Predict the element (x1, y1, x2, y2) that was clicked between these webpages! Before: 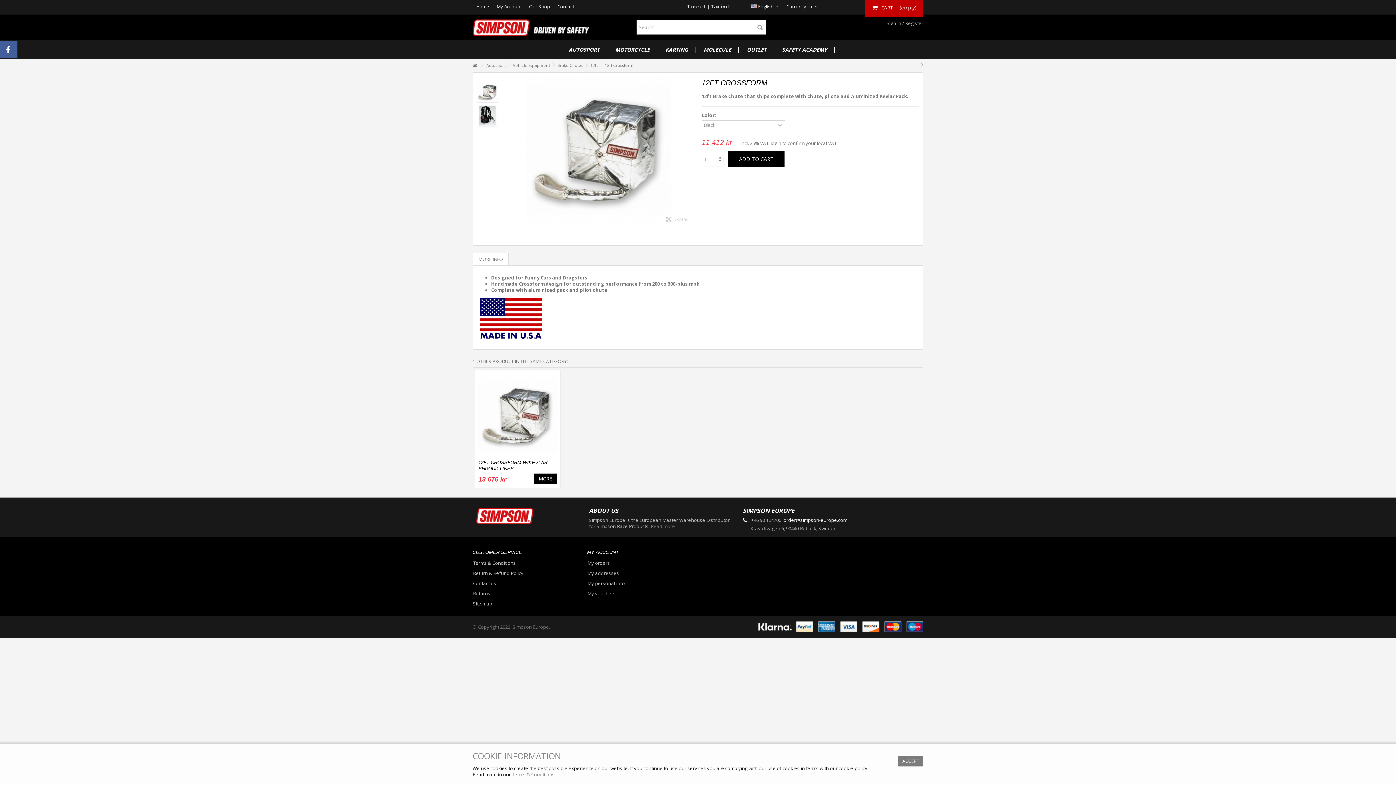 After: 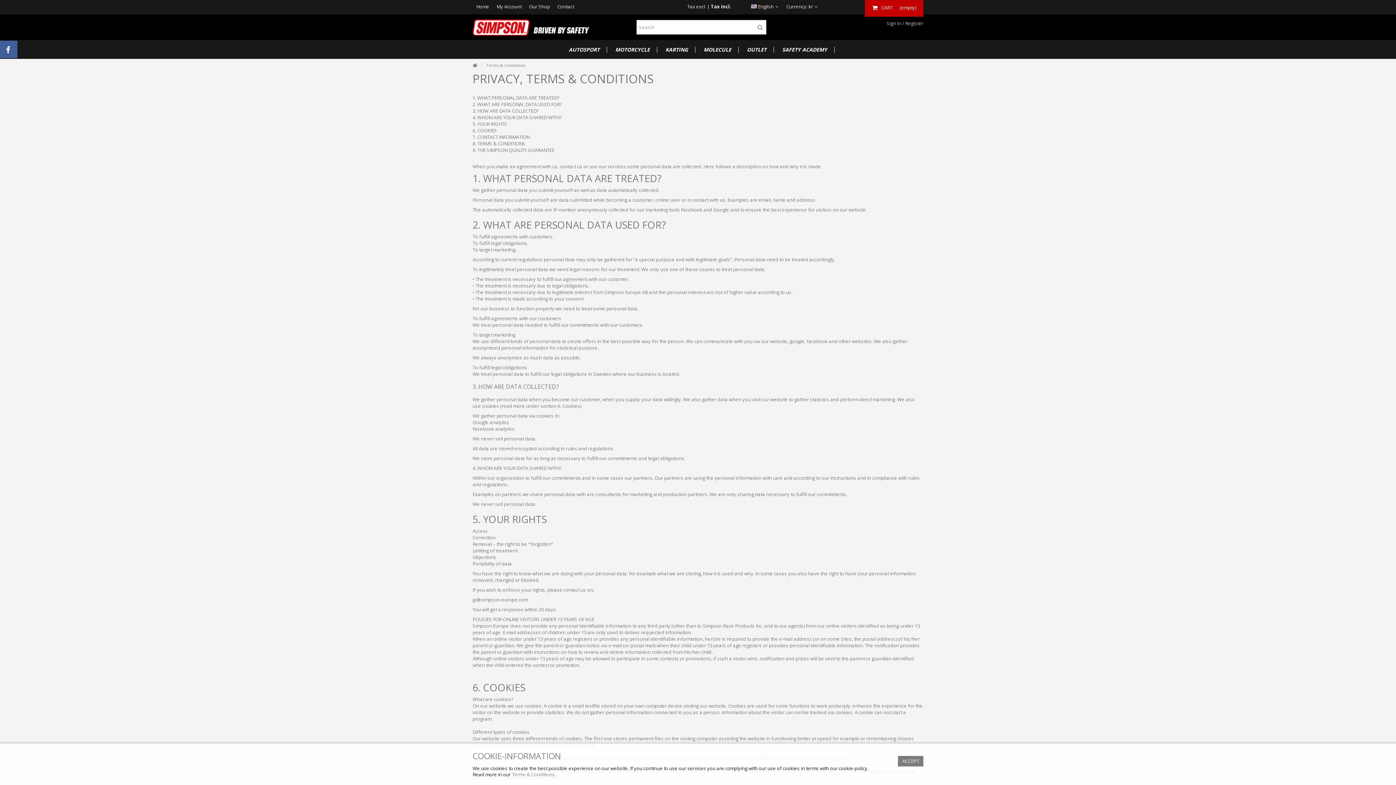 Action: label: Terms & Conditions bbox: (512, 771, 554, 778)